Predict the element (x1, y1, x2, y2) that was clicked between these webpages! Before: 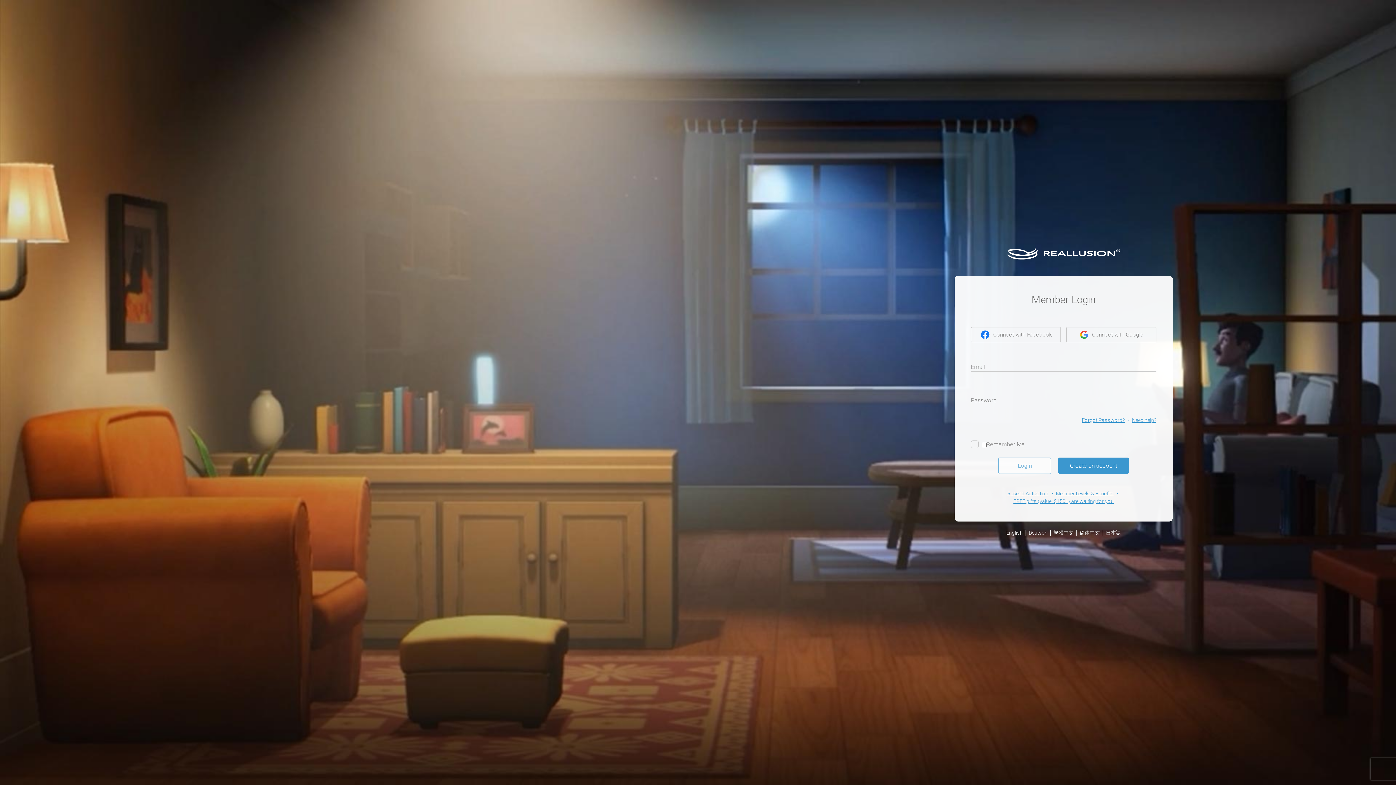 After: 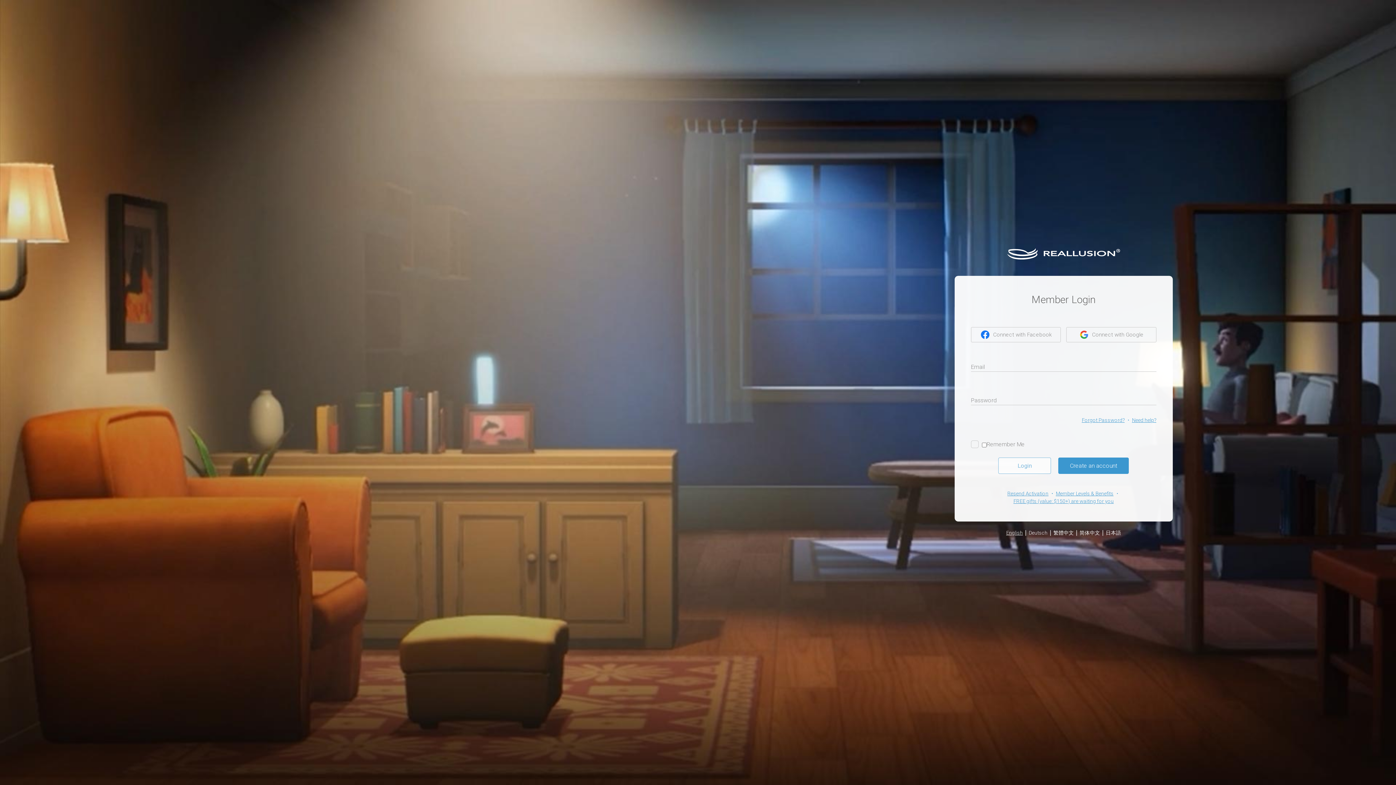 Action: bbox: (1006, 530, 1023, 536) label: English